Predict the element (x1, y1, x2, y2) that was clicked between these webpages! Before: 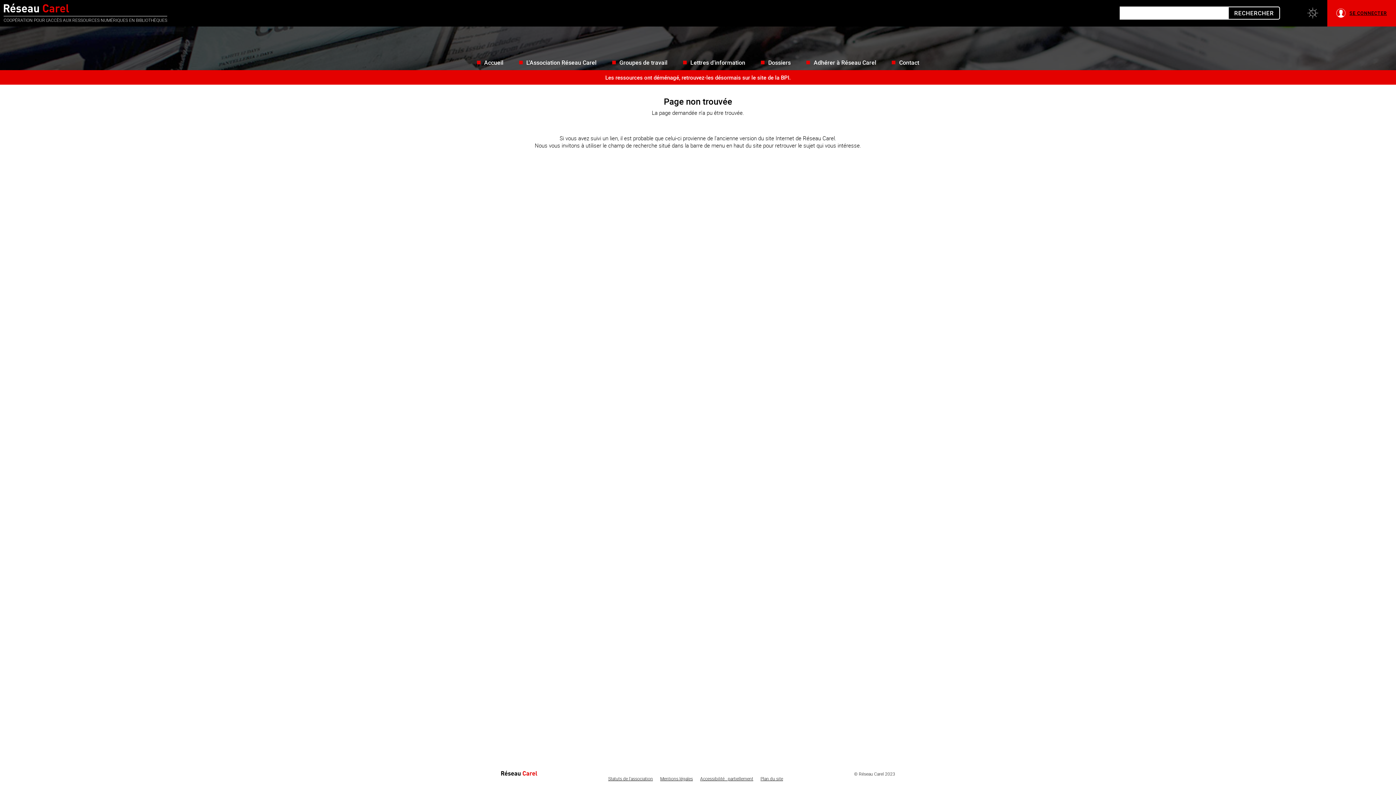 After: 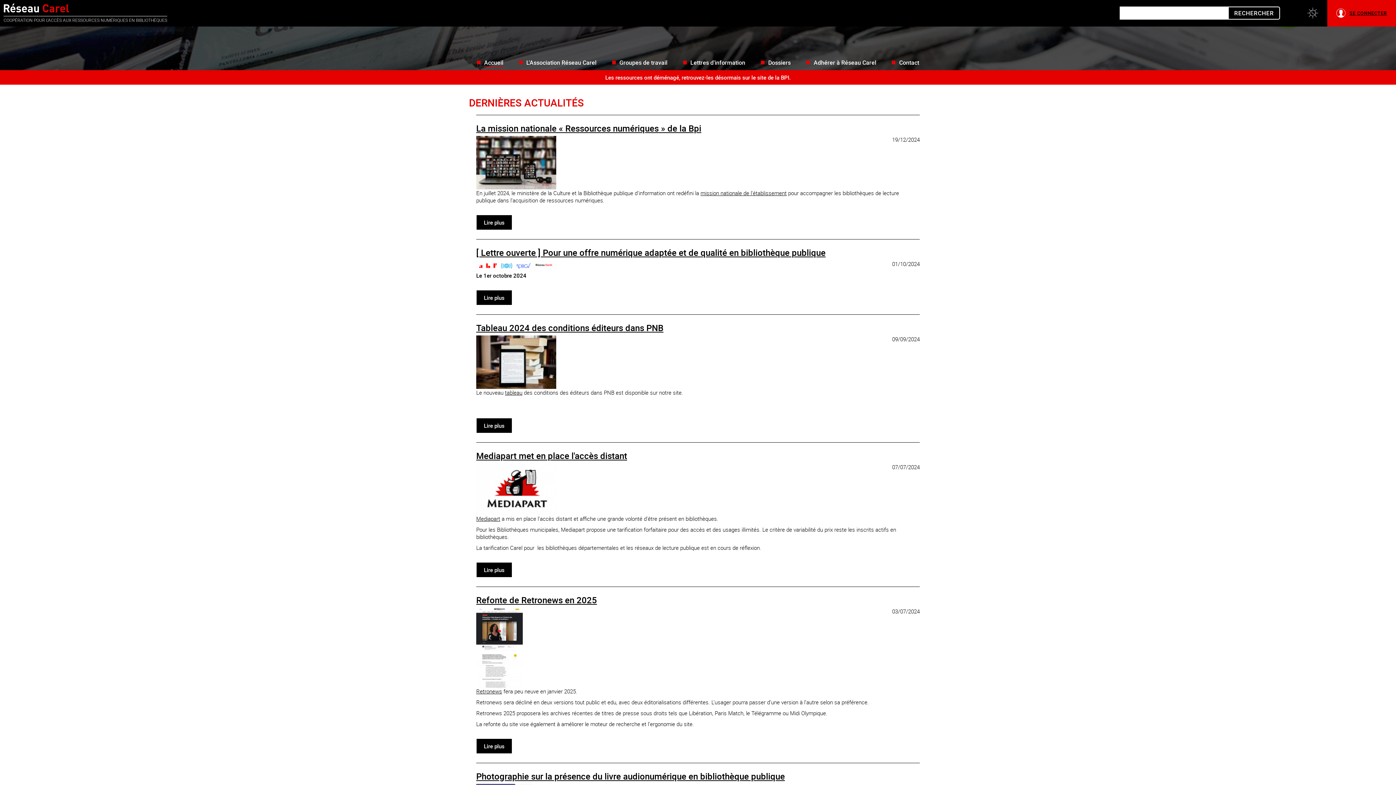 Action: label: Accueil bbox: (473, 54, 507, 70)